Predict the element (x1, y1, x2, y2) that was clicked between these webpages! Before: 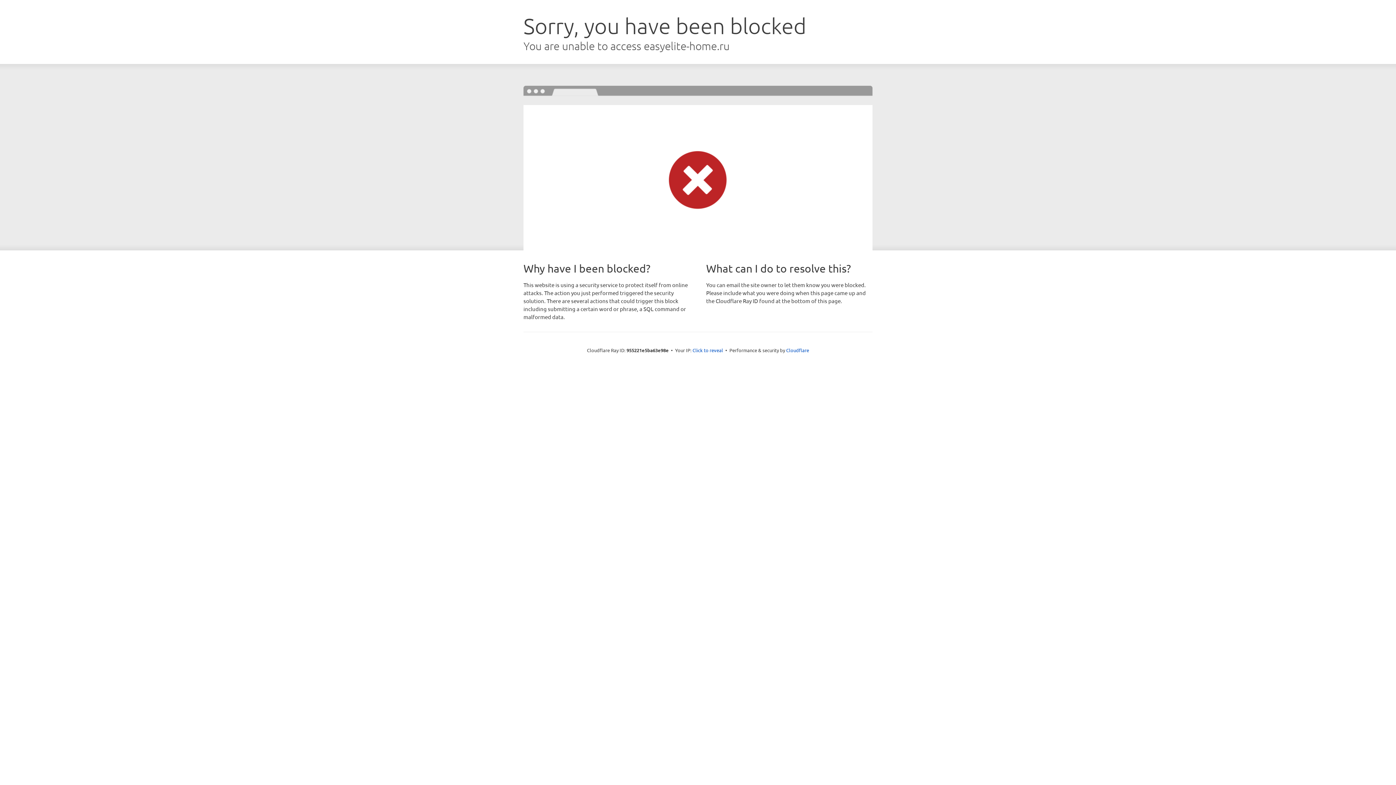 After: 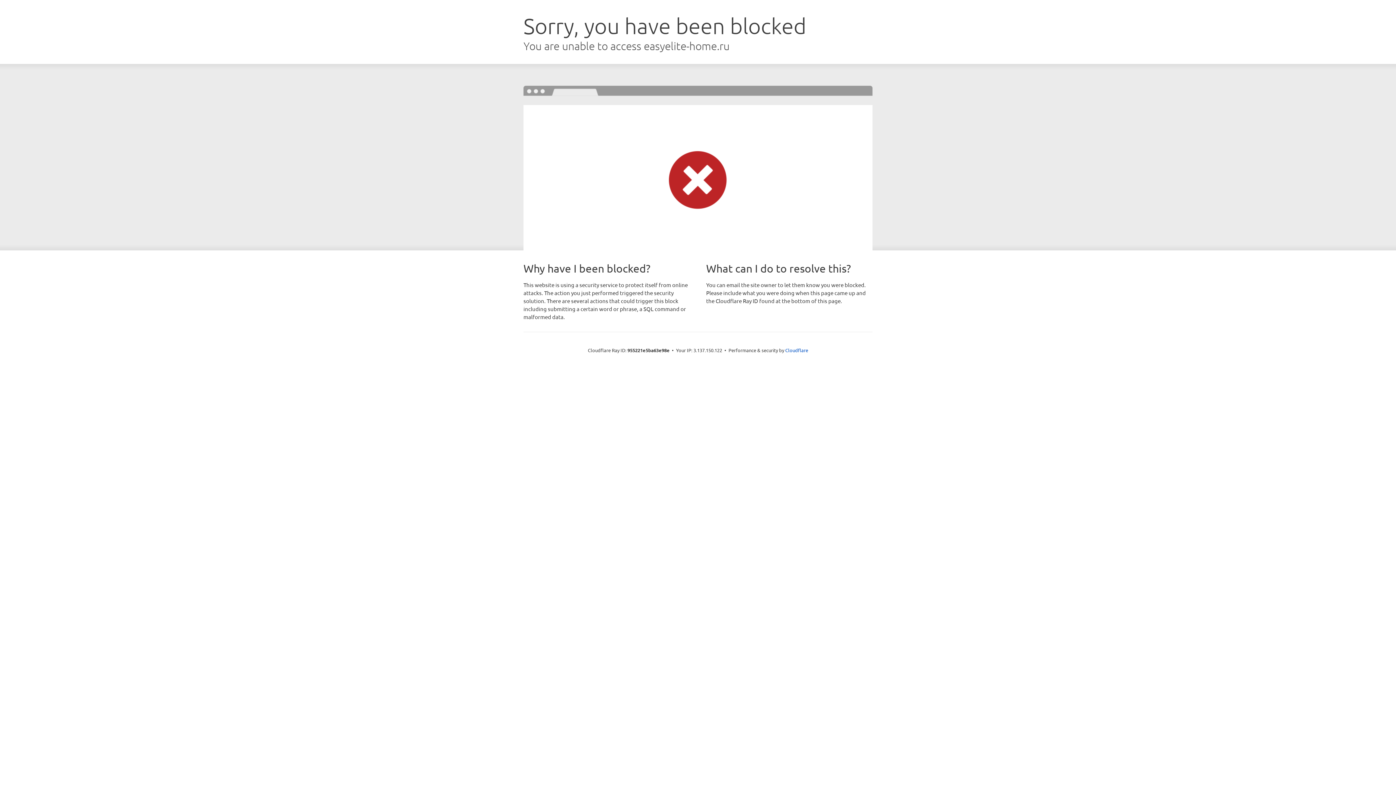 Action: label: Click to reveal bbox: (692, 346, 723, 353)